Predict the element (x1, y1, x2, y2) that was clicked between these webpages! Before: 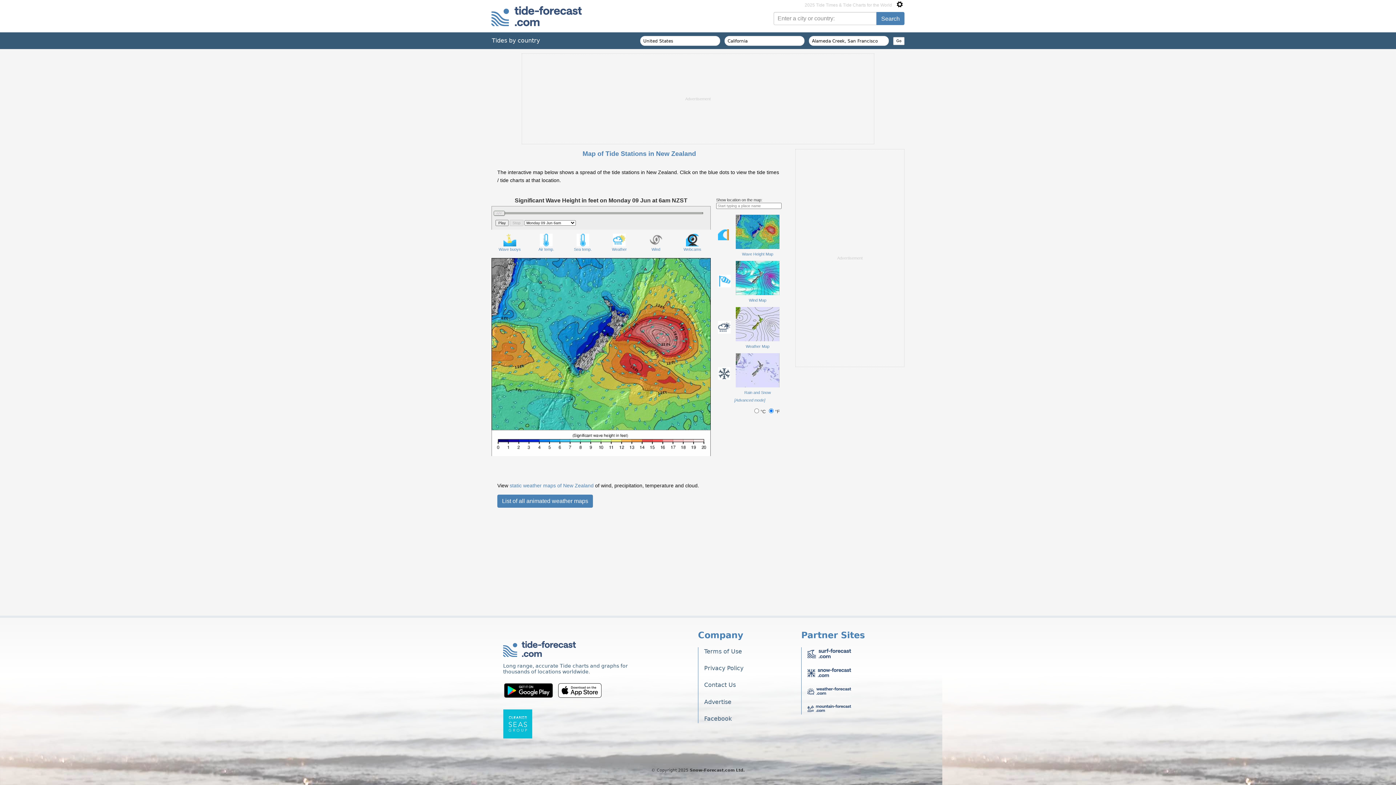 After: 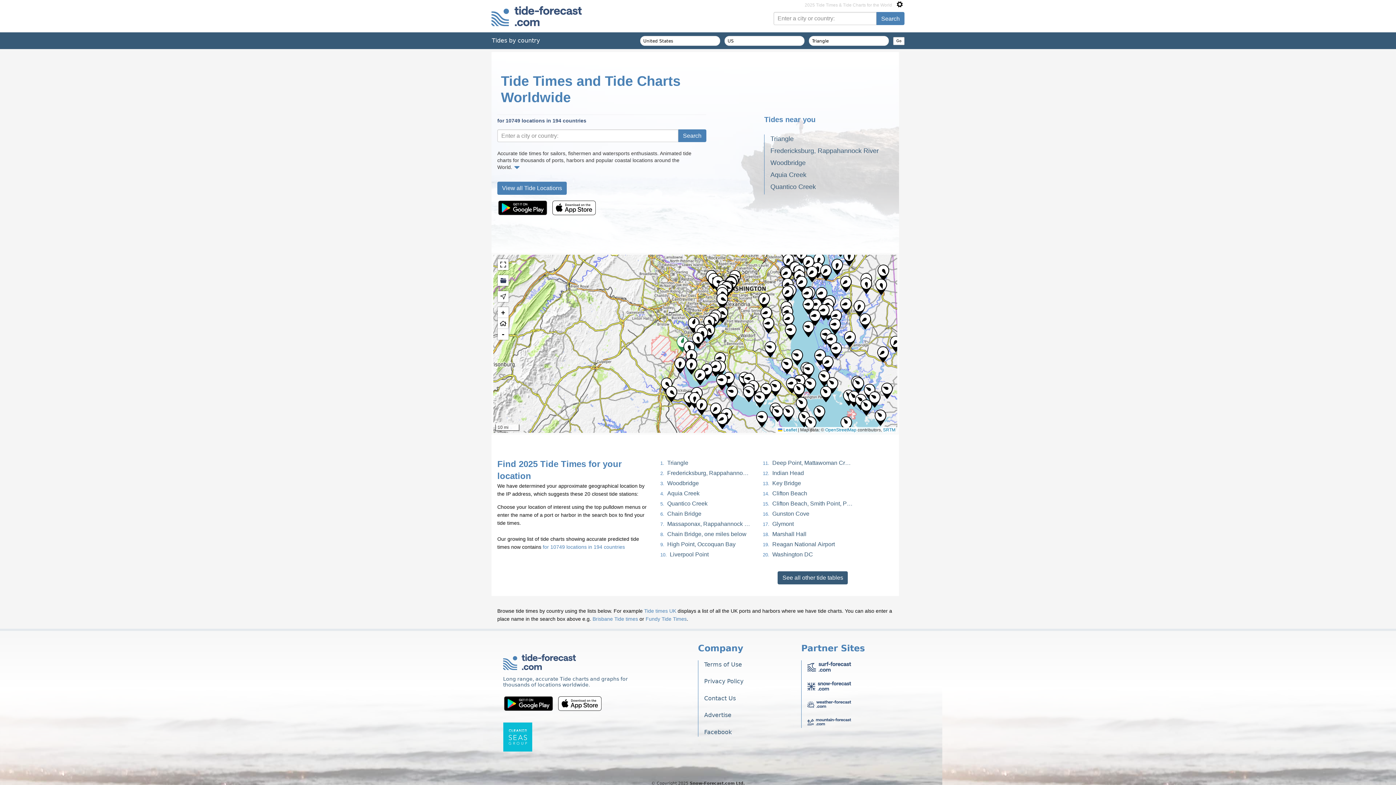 Action: bbox: (491, 3, 600, 29)